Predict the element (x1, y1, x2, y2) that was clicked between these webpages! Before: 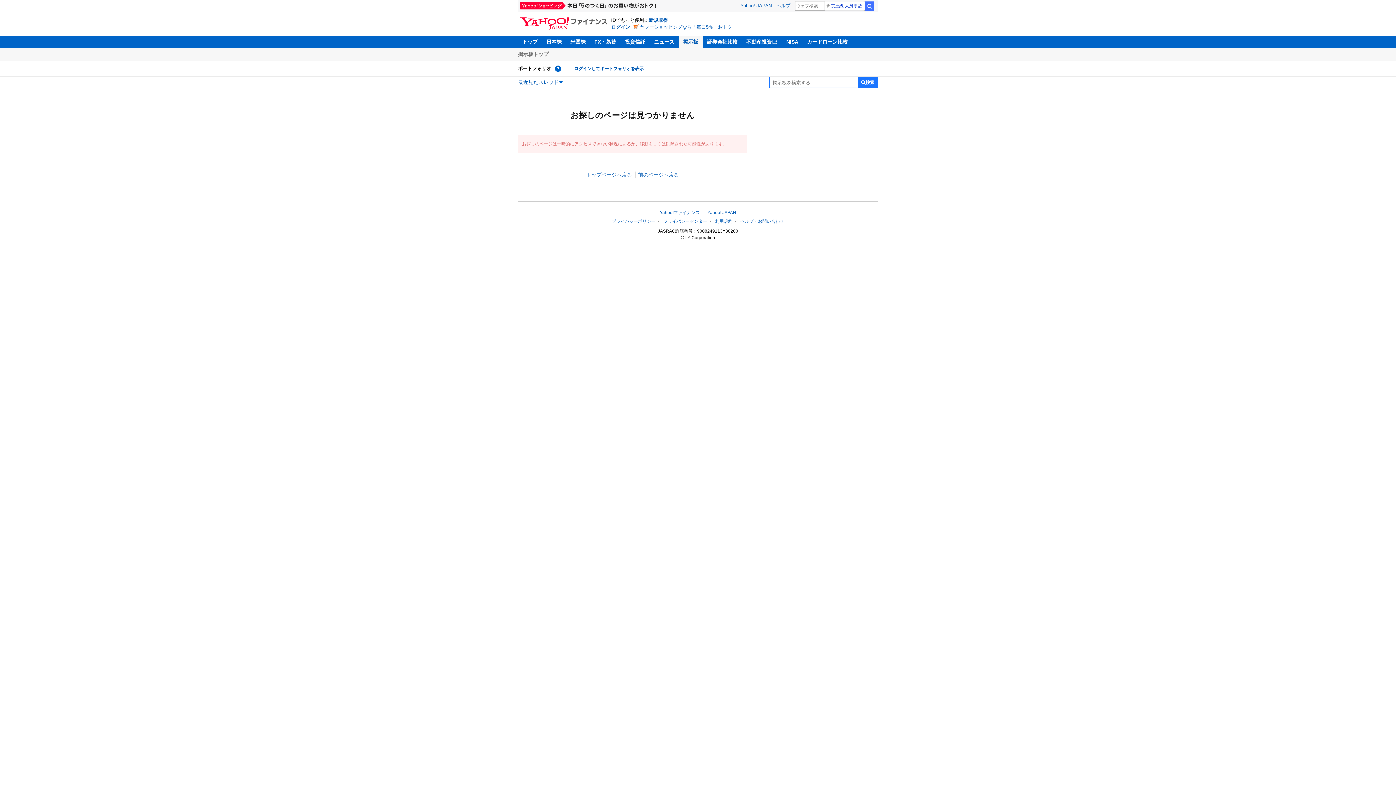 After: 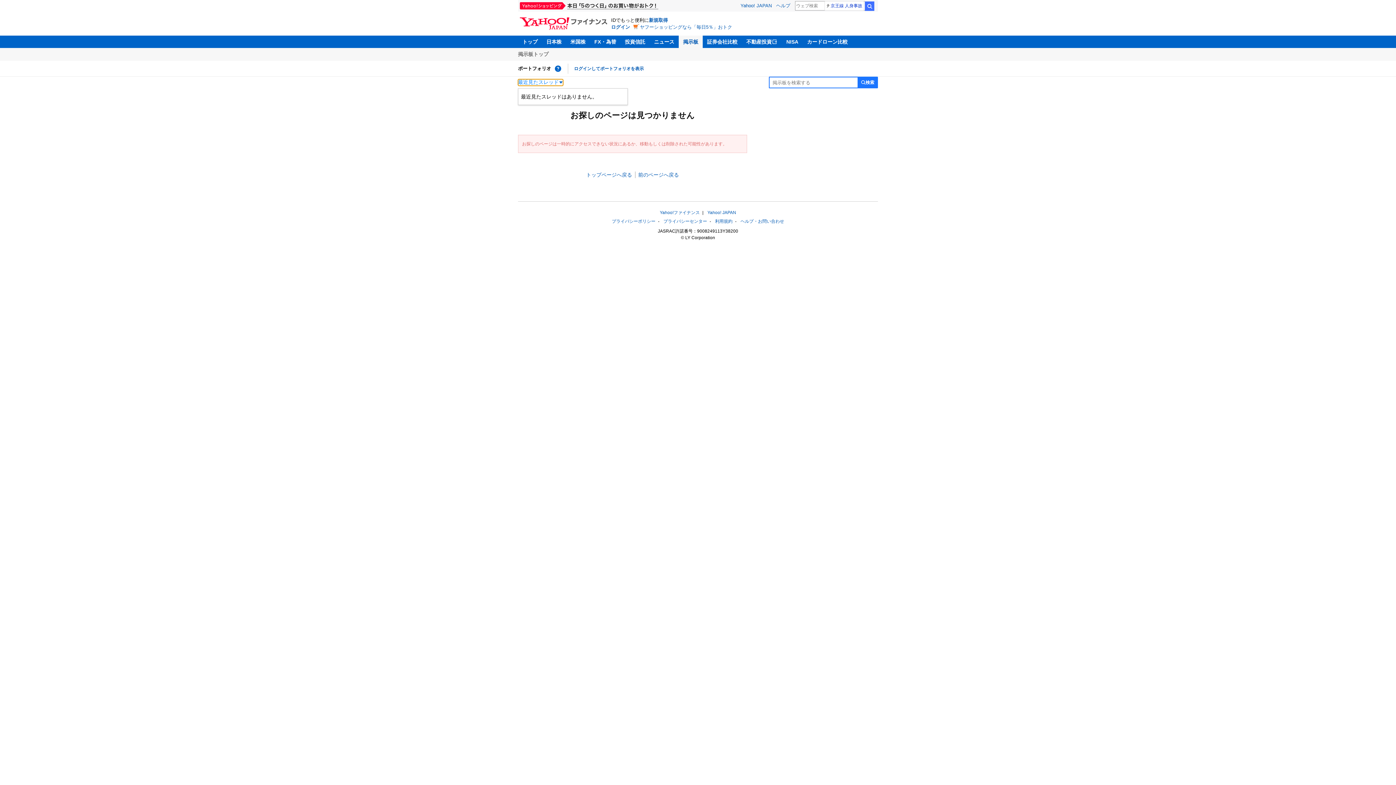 Action: bbox: (518, 79, 563, 85) label: 最近見たスレッド一覧を開く